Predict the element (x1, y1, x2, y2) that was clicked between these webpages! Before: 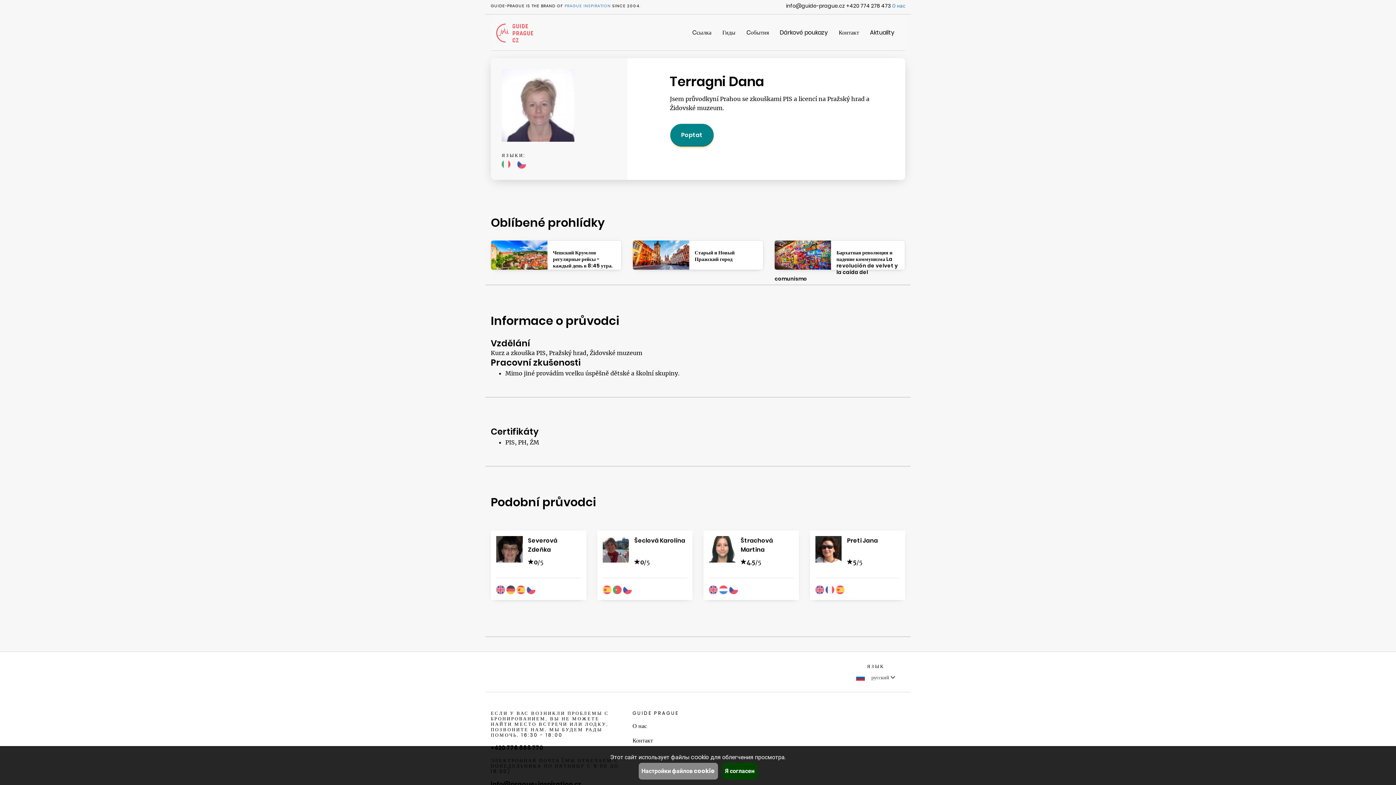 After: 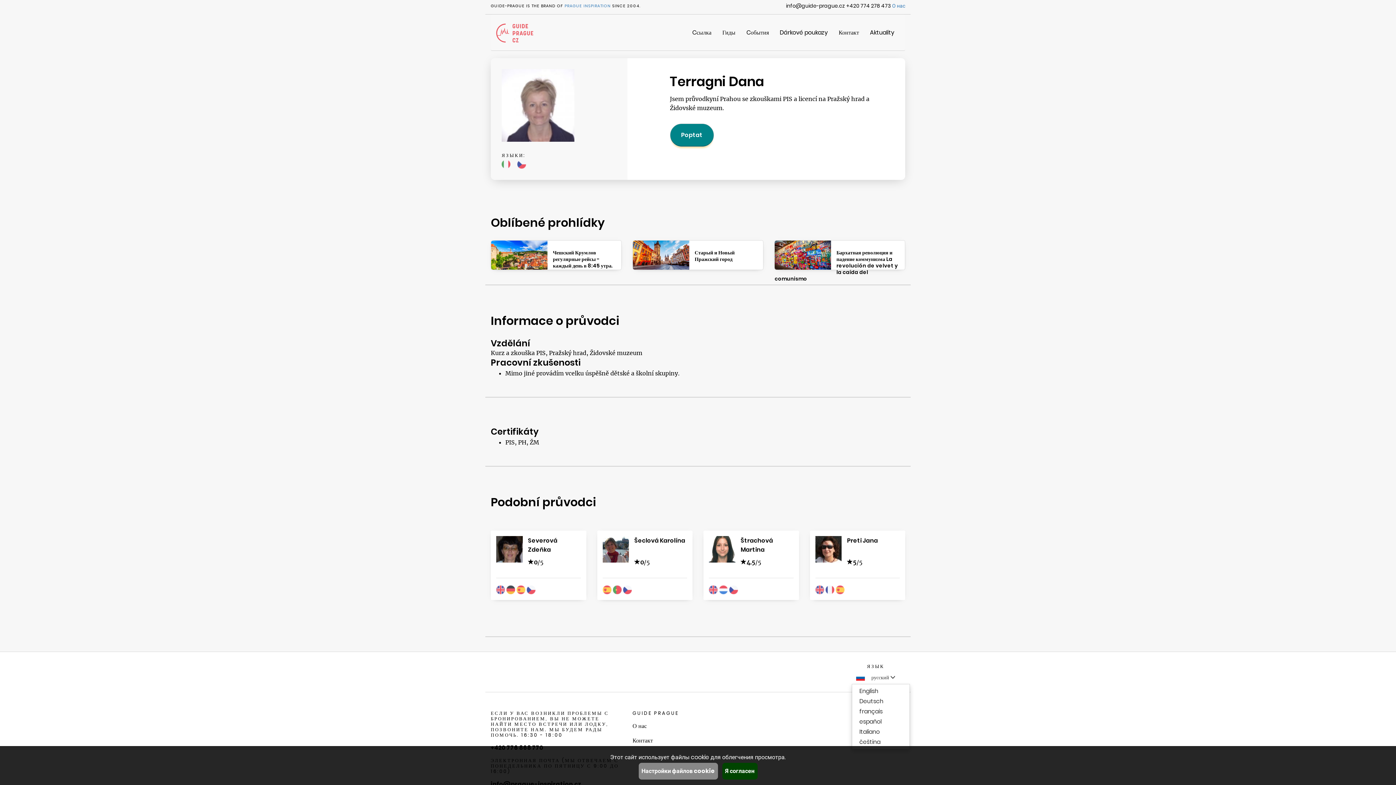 Action: label:  русский  bbox: (852, 672, 900, 683)